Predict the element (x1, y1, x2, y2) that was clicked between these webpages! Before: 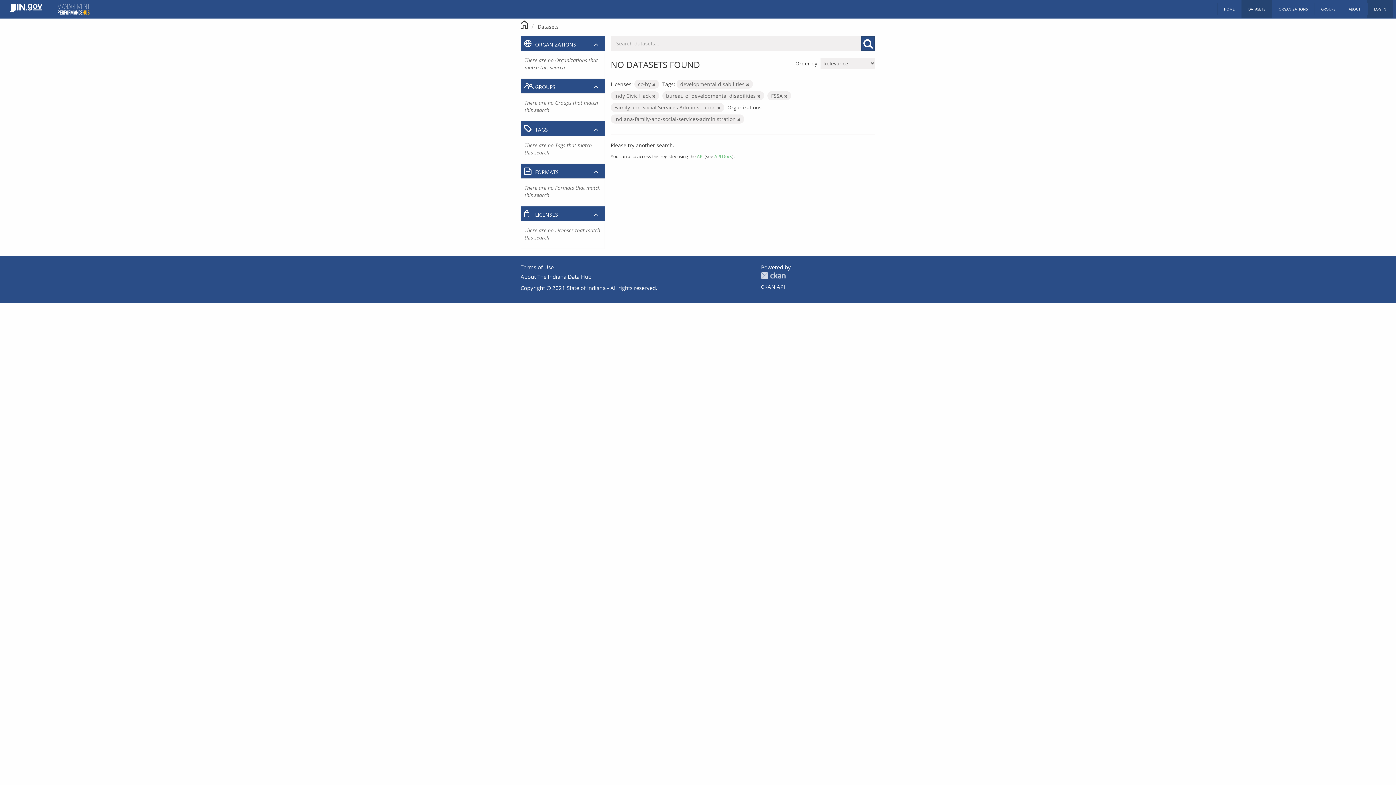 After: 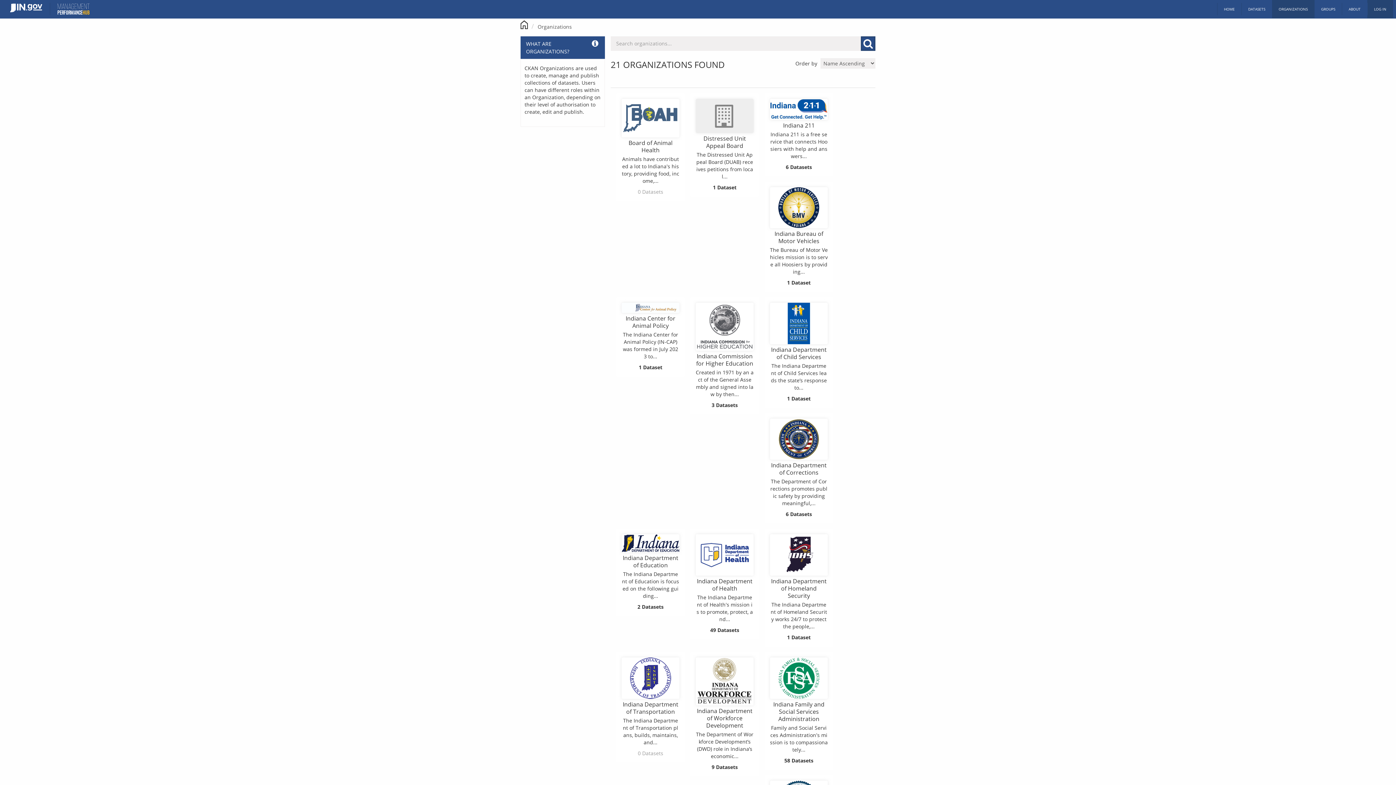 Action: label: ORGANIZATIONS bbox: (1272, 0, 1314, 18)